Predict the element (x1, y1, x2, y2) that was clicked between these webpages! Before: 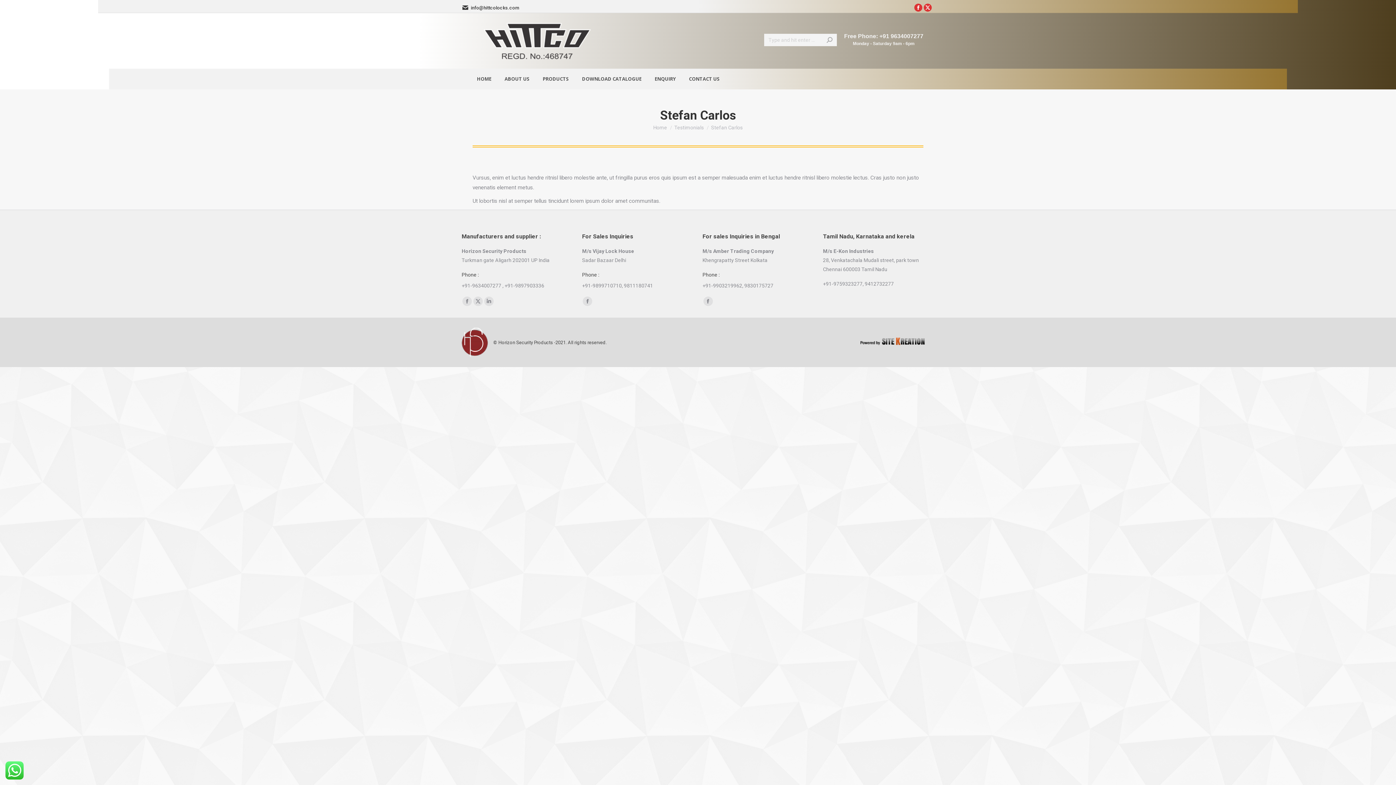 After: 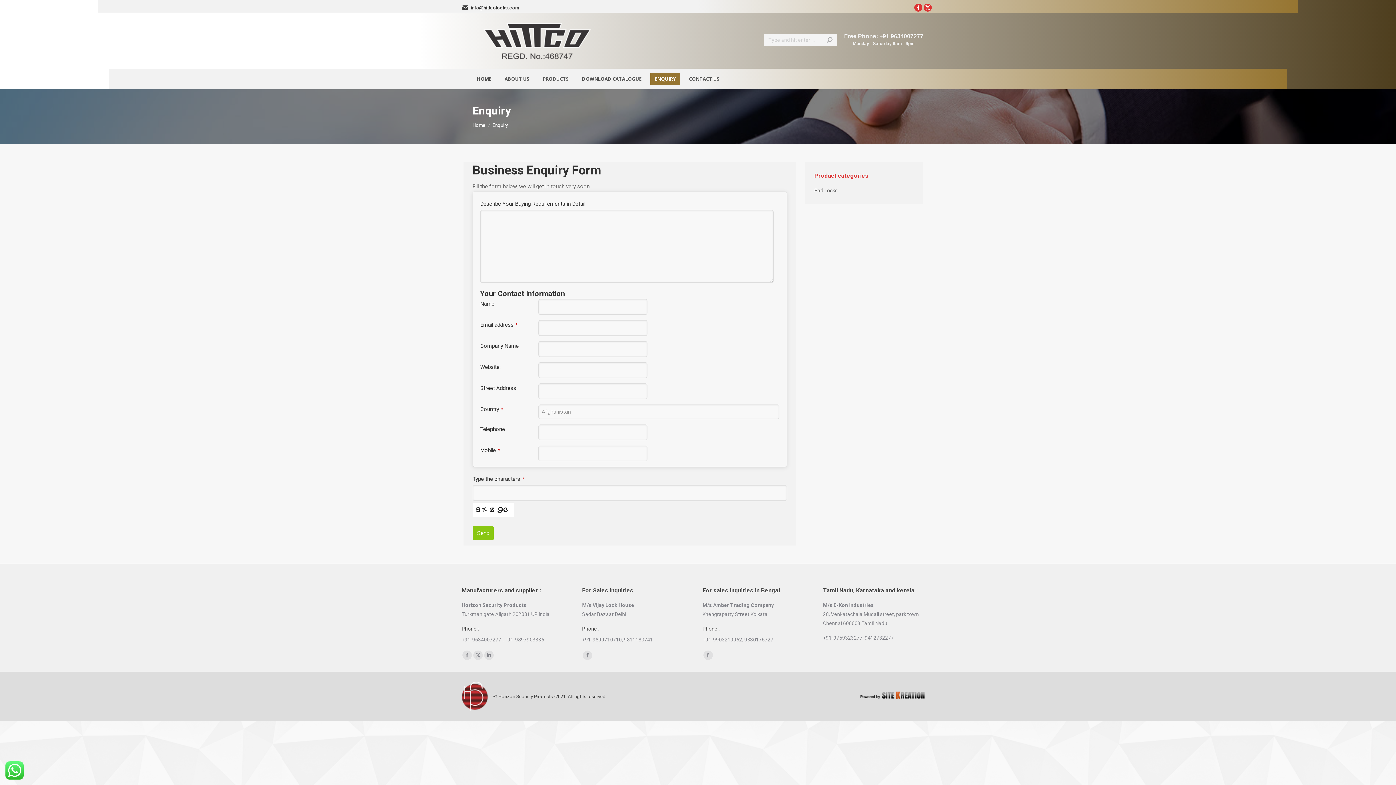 Action: bbox: (650, 73, 680, 85) label: ENQUIRY